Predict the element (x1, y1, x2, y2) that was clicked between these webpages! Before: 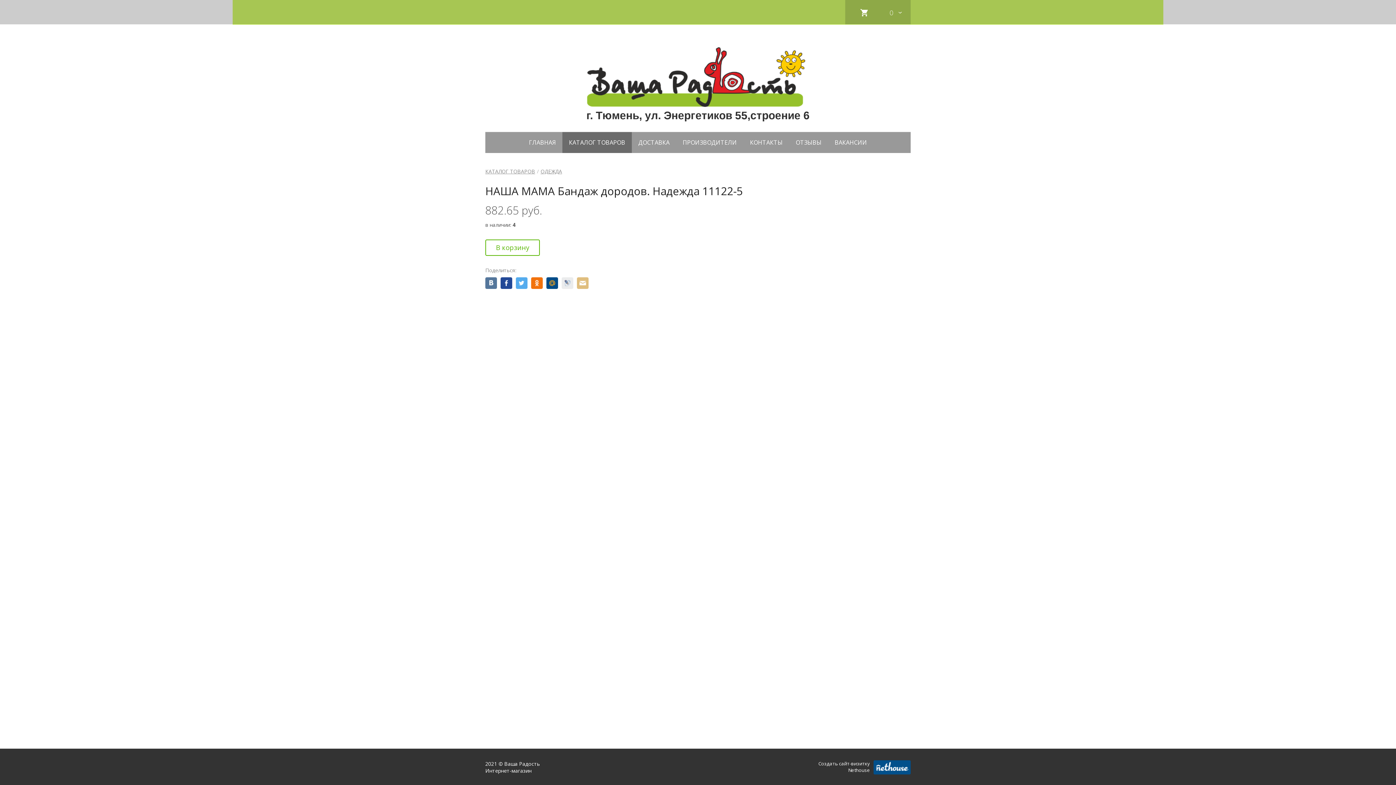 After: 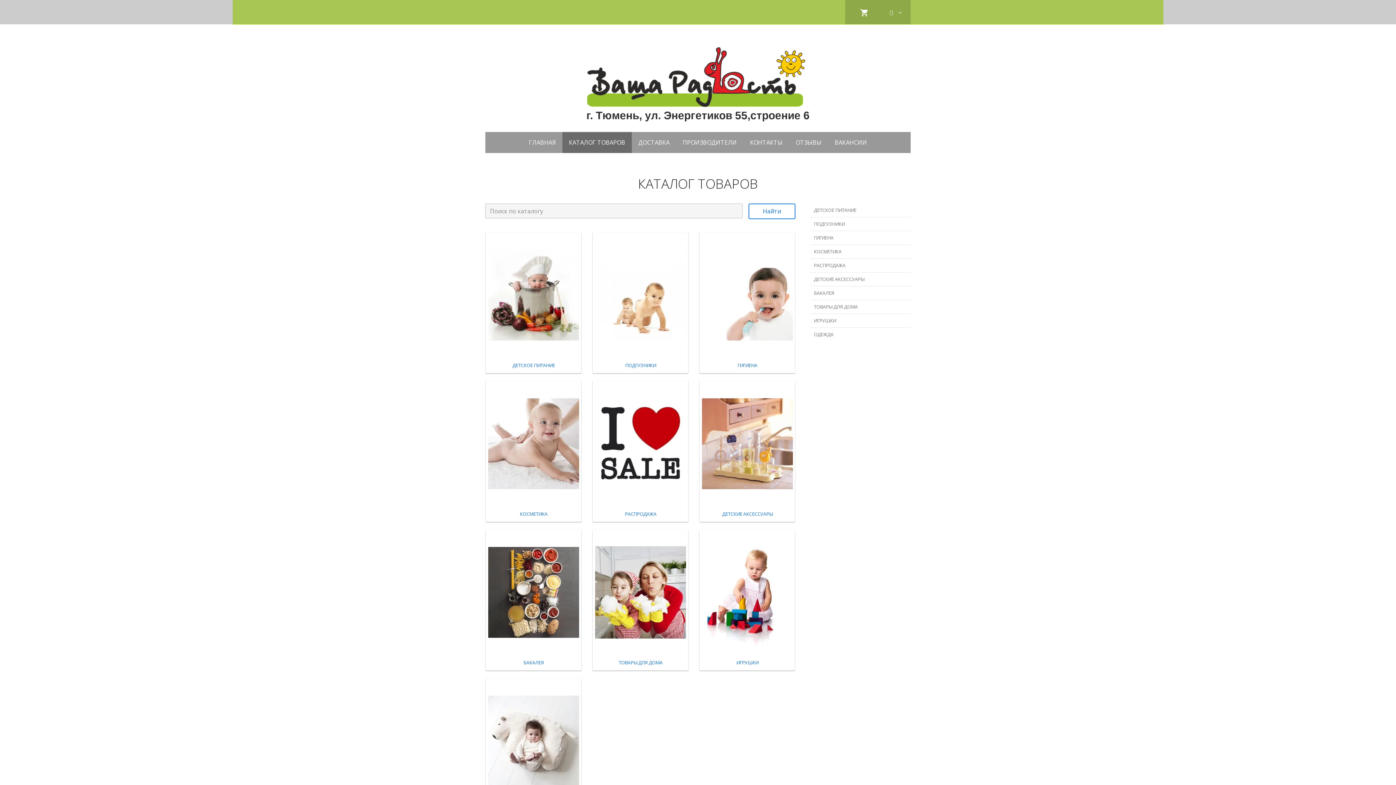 Action: label: КАТАЛОГ ТОВАРОВ bbox: (485, 168, 535, 174)